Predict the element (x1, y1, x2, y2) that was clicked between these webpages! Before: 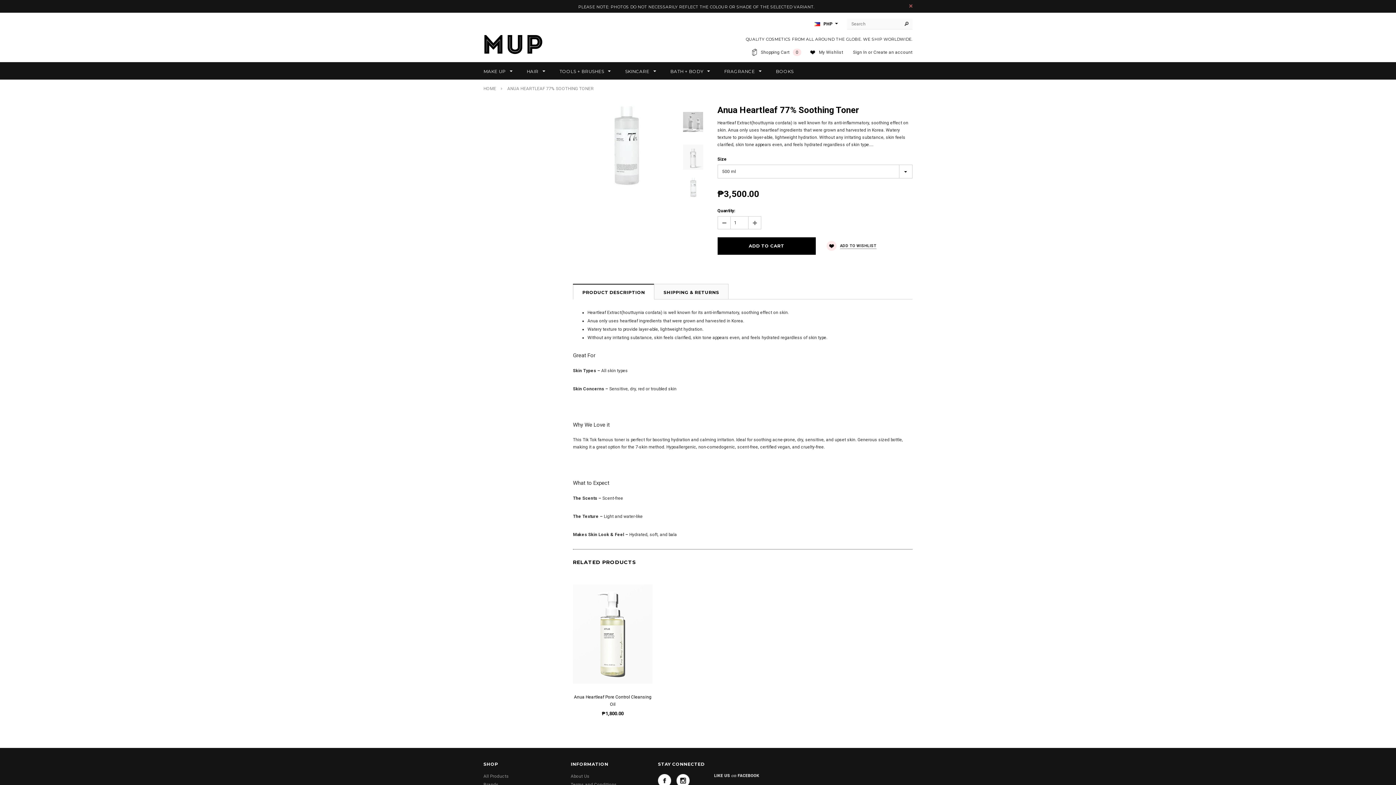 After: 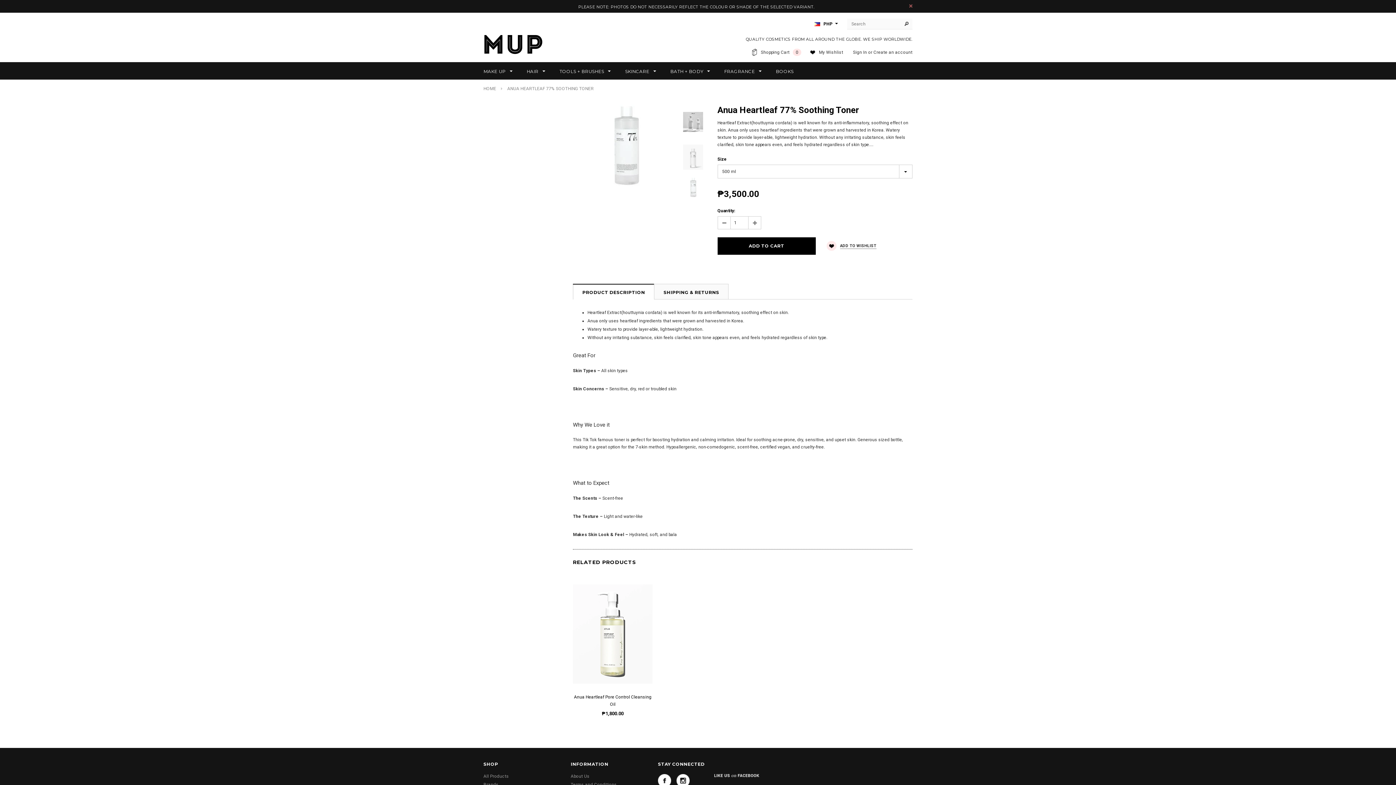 Action: bbox: (573, 284, 654, 299) label: PRODUCT DESCRIPTION